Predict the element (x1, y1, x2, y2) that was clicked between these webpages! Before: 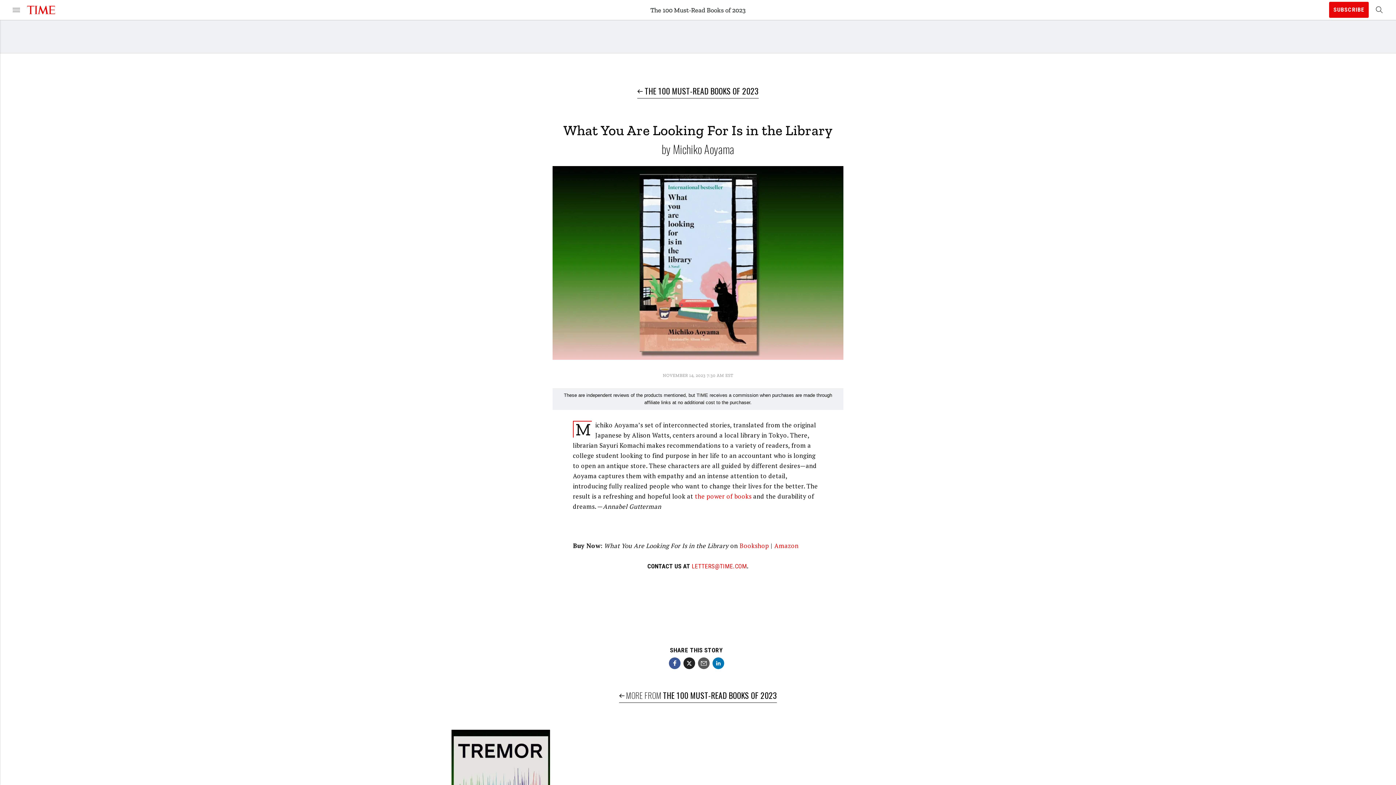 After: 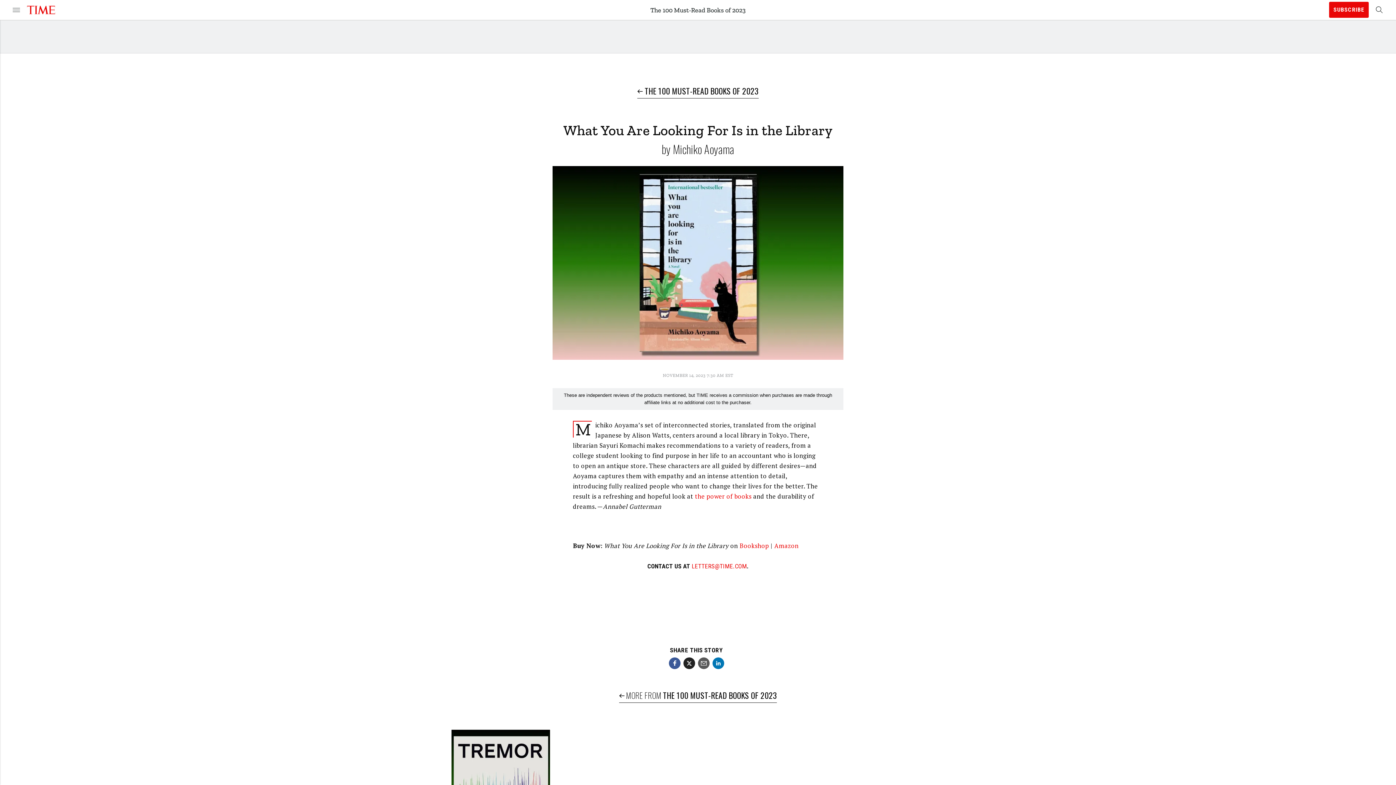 Action: label: LETTERS@TIME.COM bbox: (691, 562, 746, 570)